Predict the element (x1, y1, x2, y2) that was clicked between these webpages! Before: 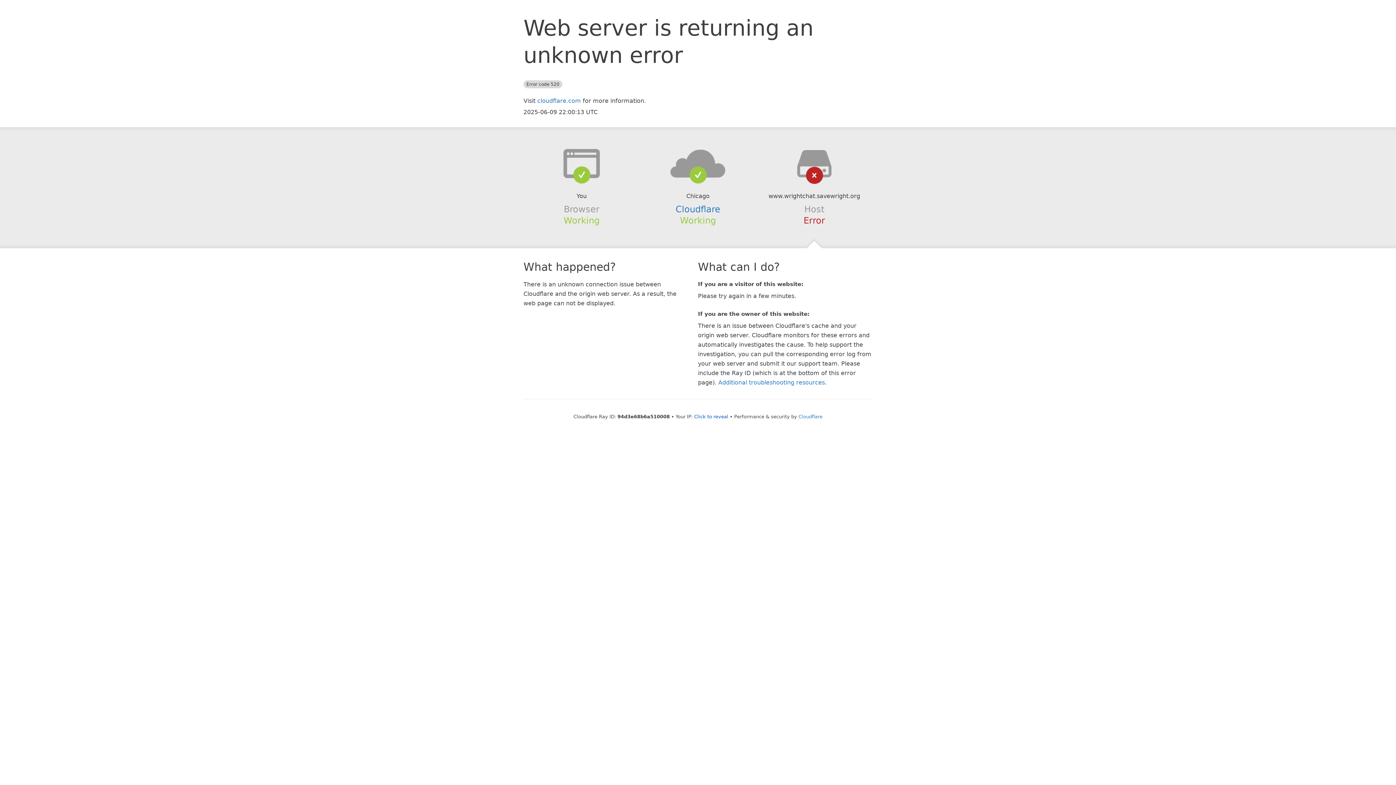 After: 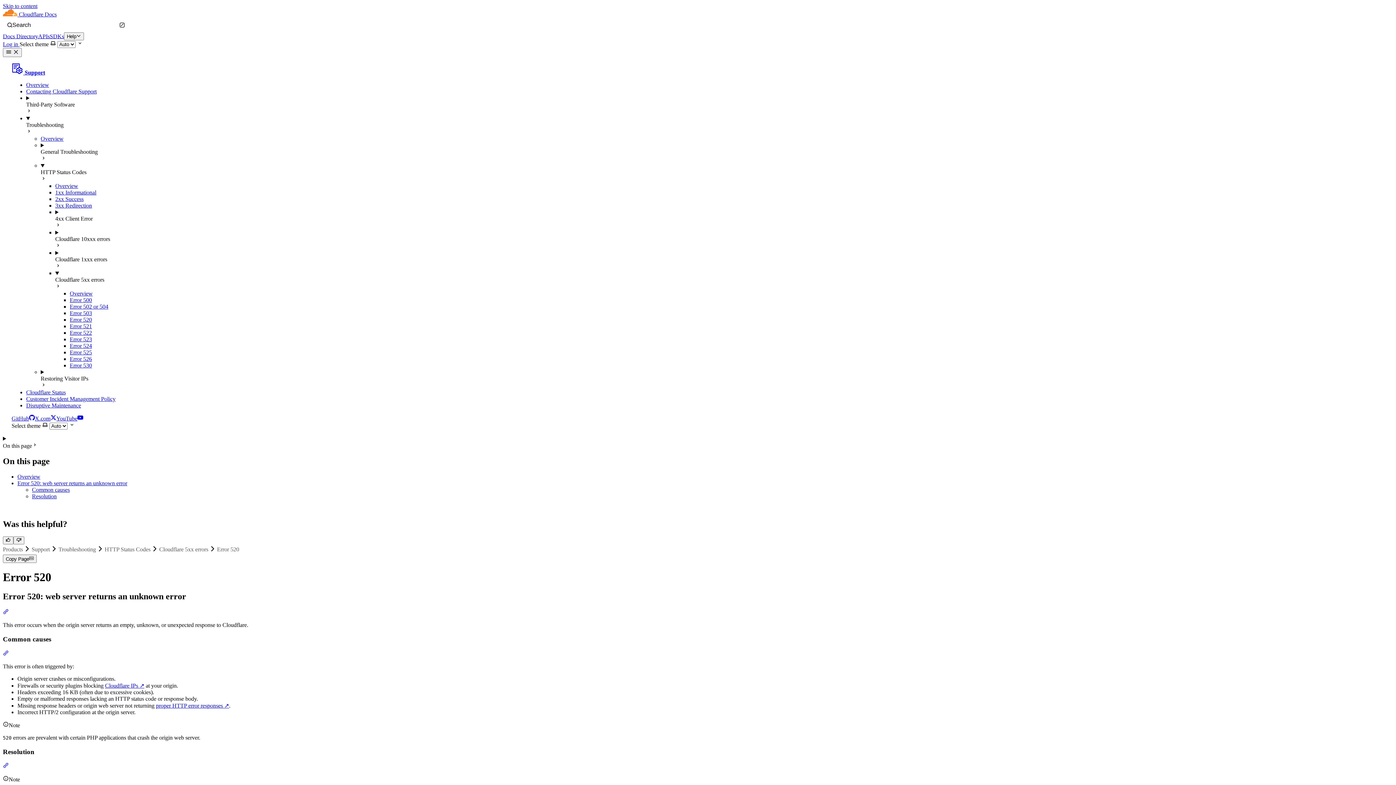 Action: label: Additional troubleshooting resources bbox: (718, 379, 825, 386)